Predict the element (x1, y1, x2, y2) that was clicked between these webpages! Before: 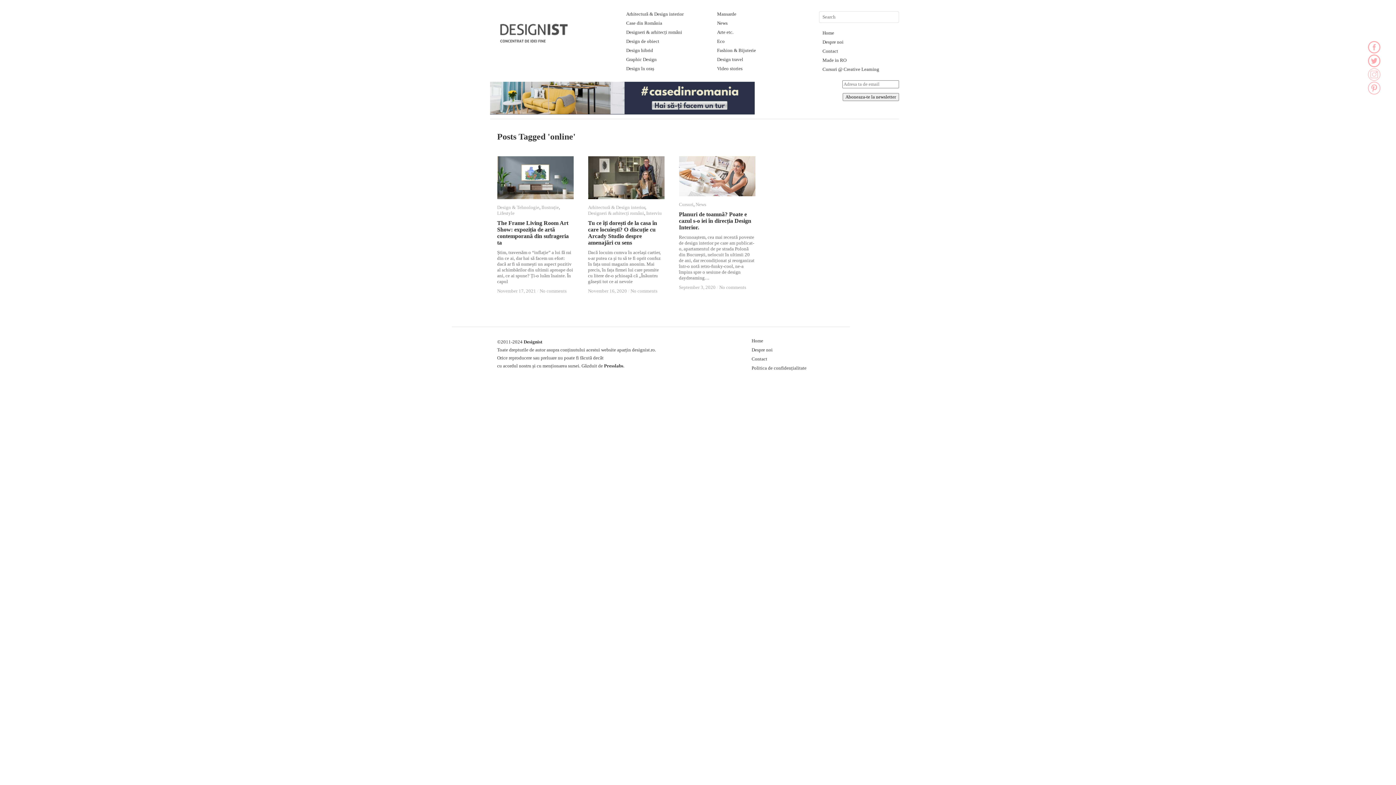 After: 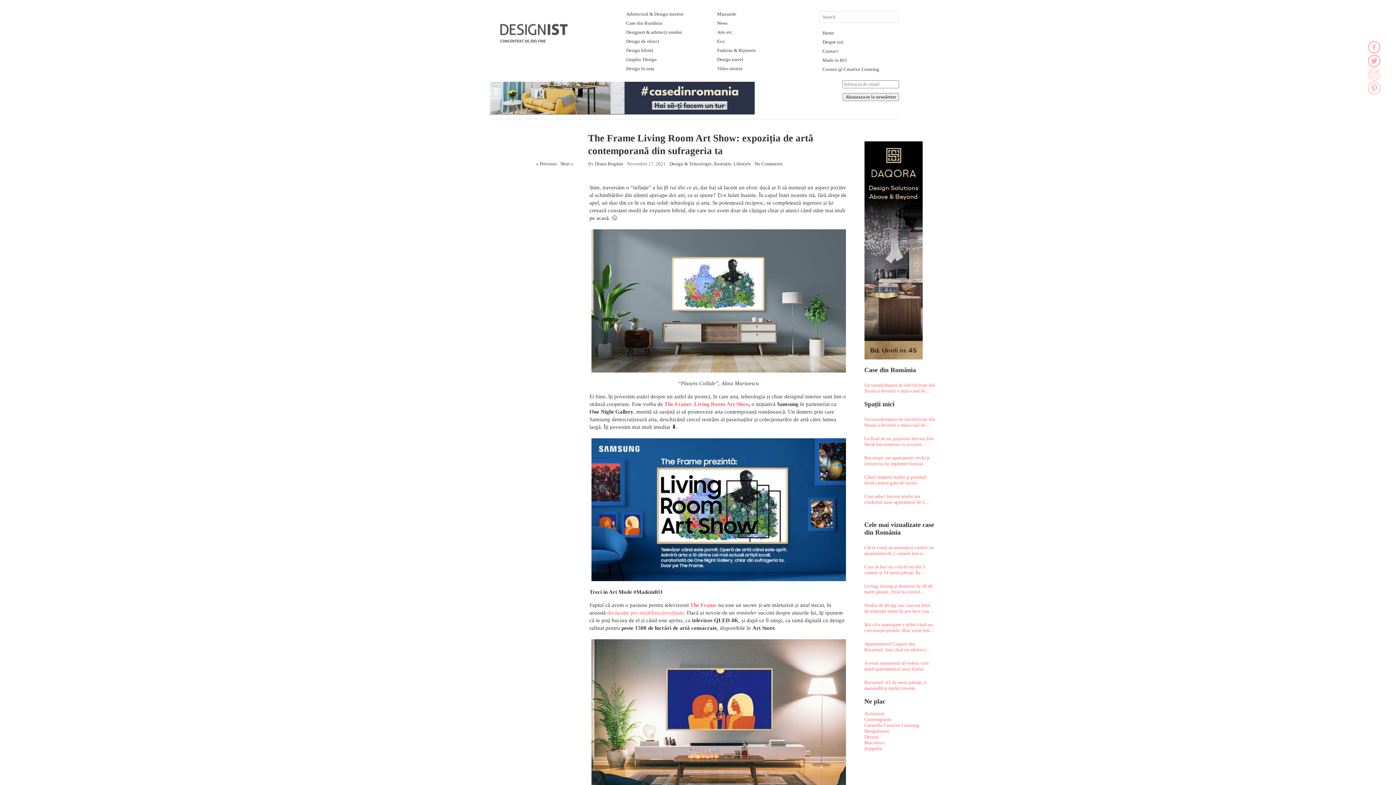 Action: bbox: (497, 156, 573, 199)